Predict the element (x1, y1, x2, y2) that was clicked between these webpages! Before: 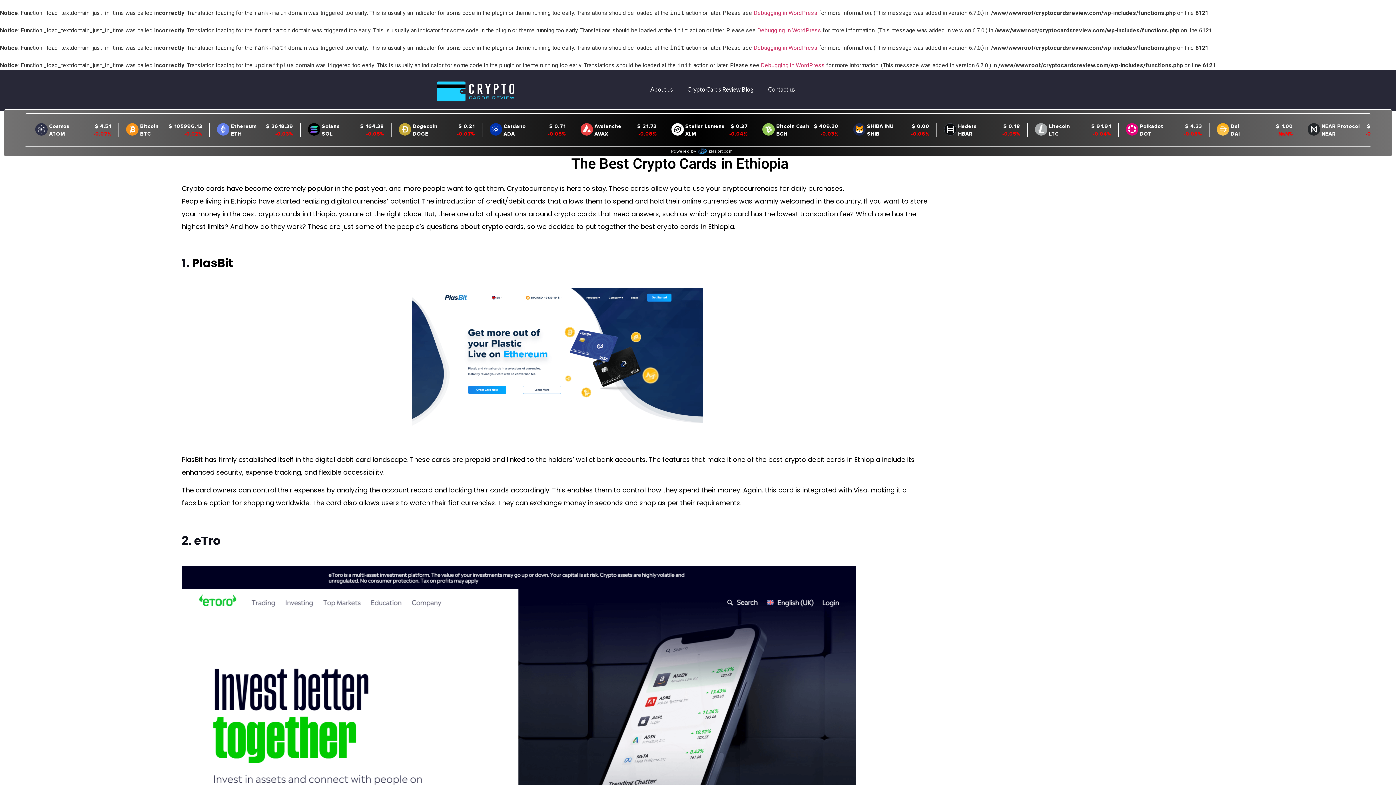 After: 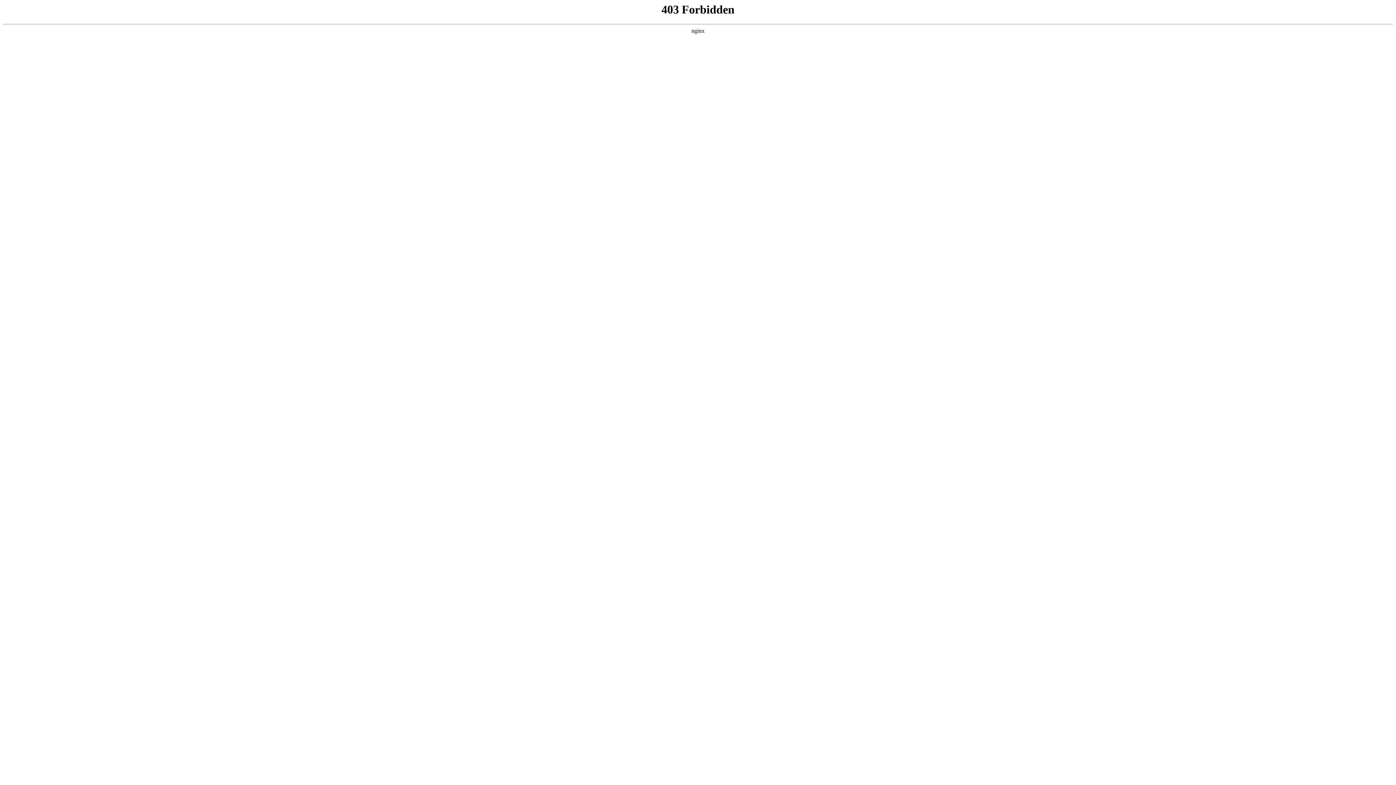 Action: label: Debugging in WordPress bbox: (761, 61, 825, 68)